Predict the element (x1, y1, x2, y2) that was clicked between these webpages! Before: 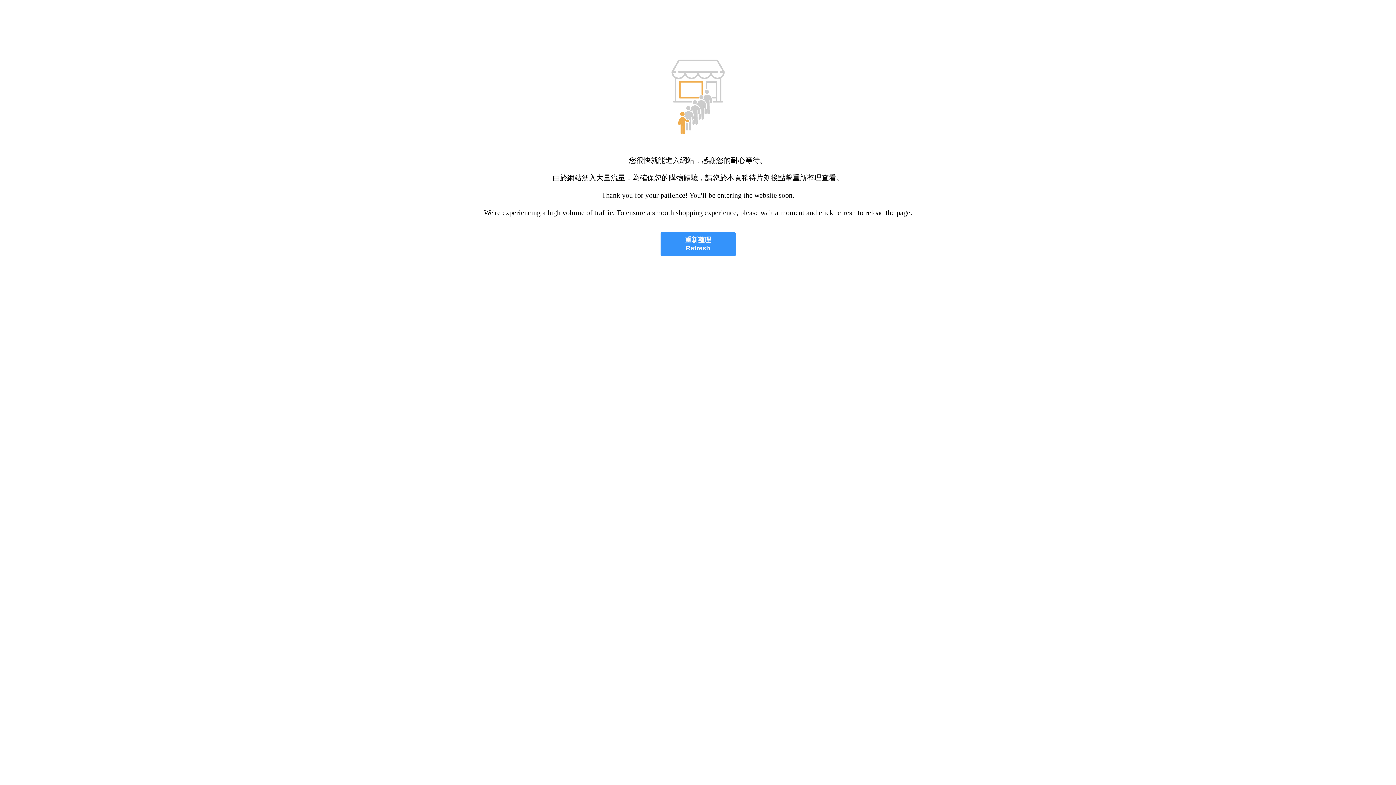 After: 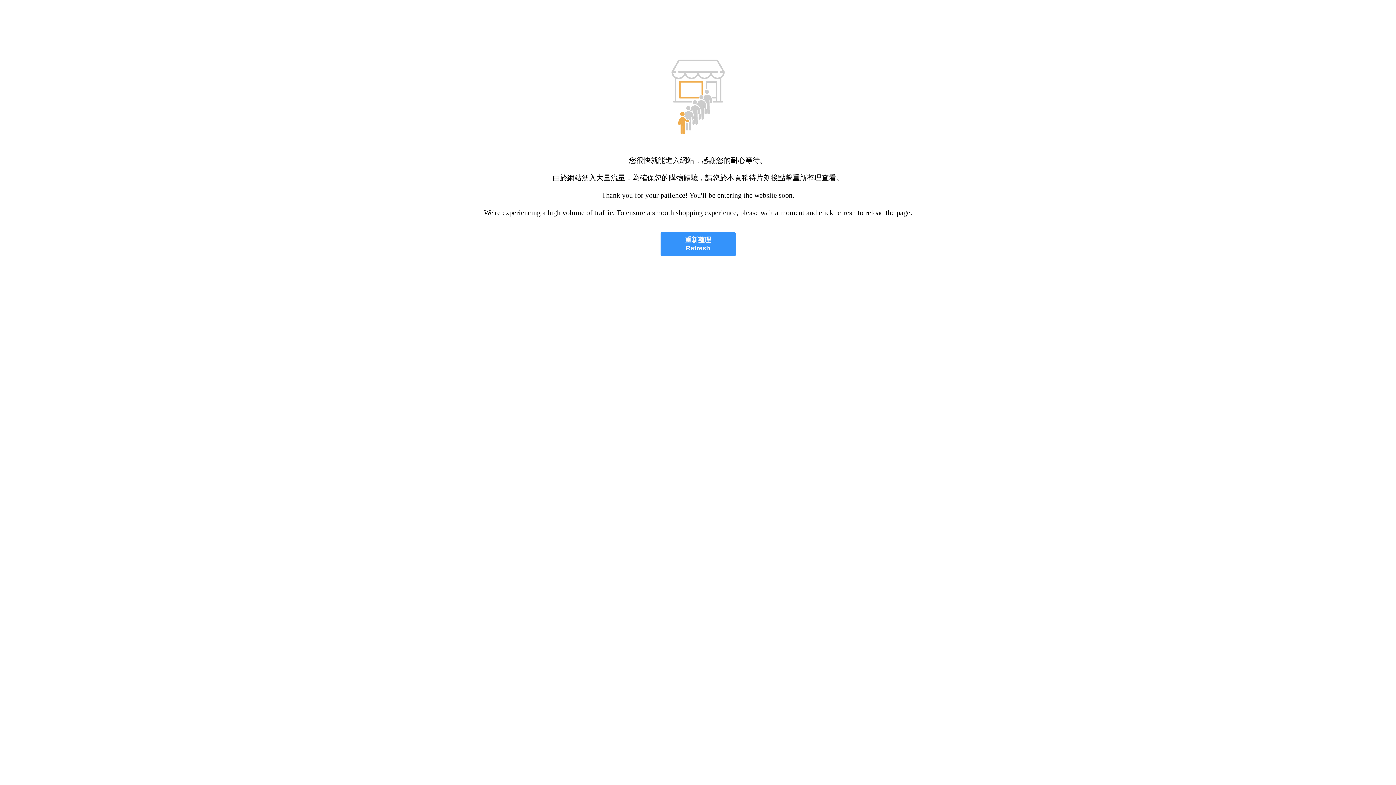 Action: label: 重新整理
Refresh bbox: (660, 232, 735, 256)